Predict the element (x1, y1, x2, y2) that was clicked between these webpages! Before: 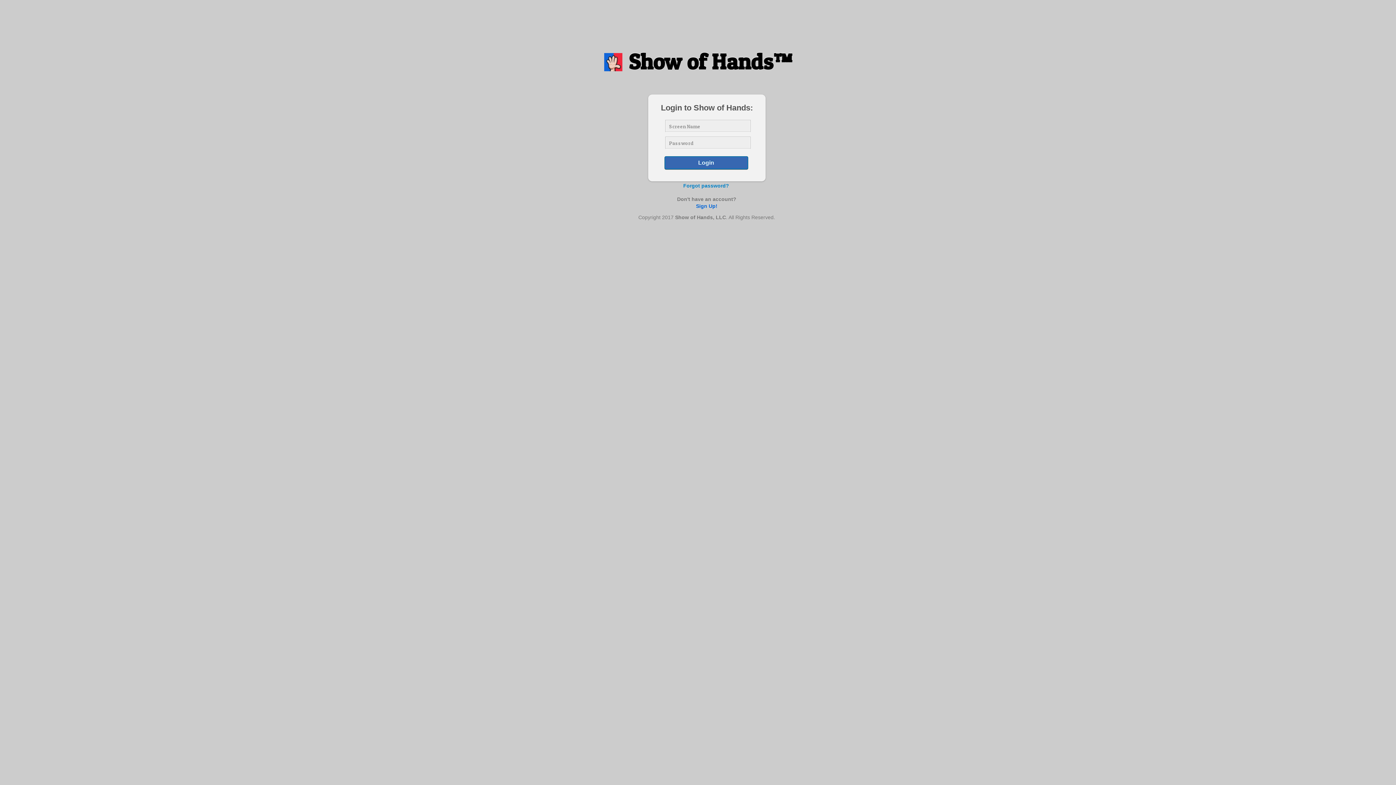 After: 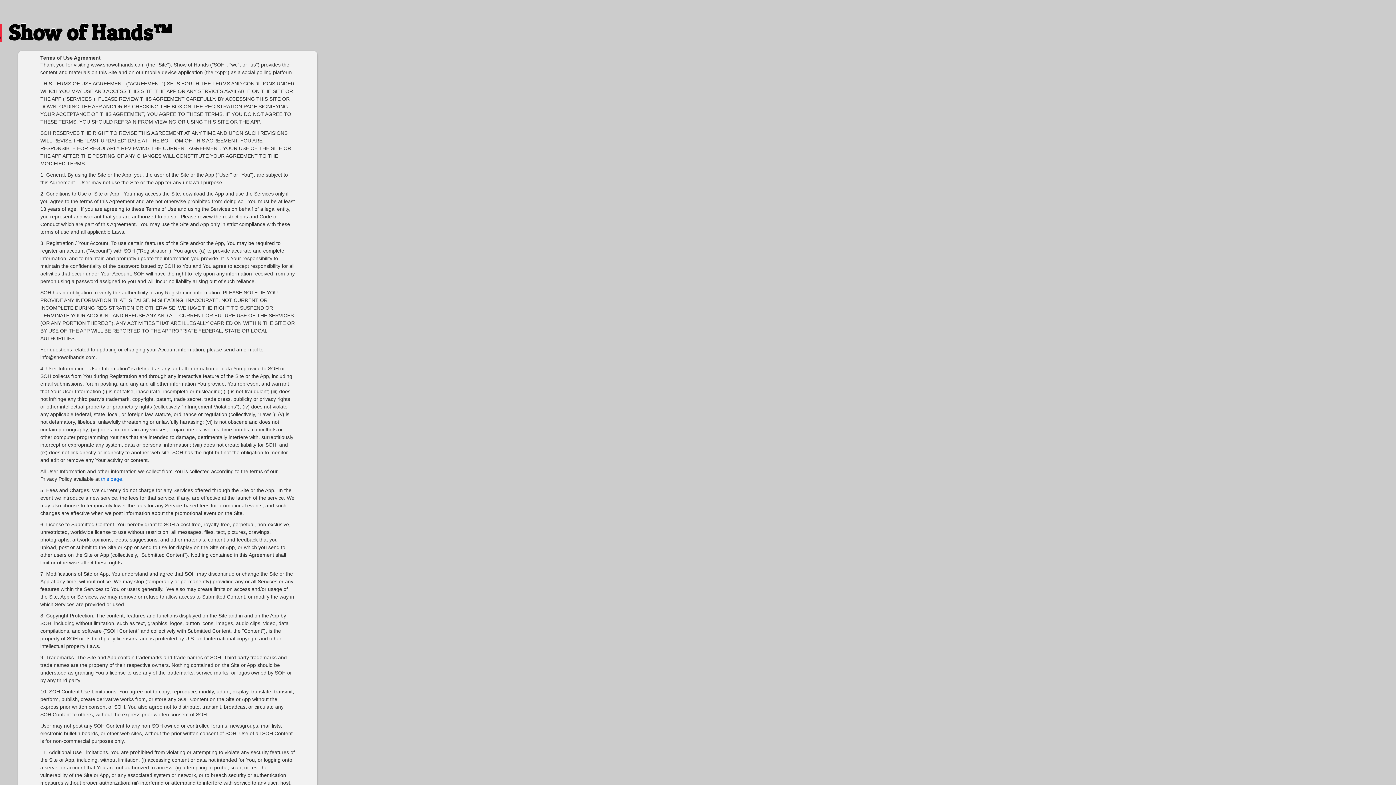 Action: bbox: (664, 156, 747, 169) label: Login